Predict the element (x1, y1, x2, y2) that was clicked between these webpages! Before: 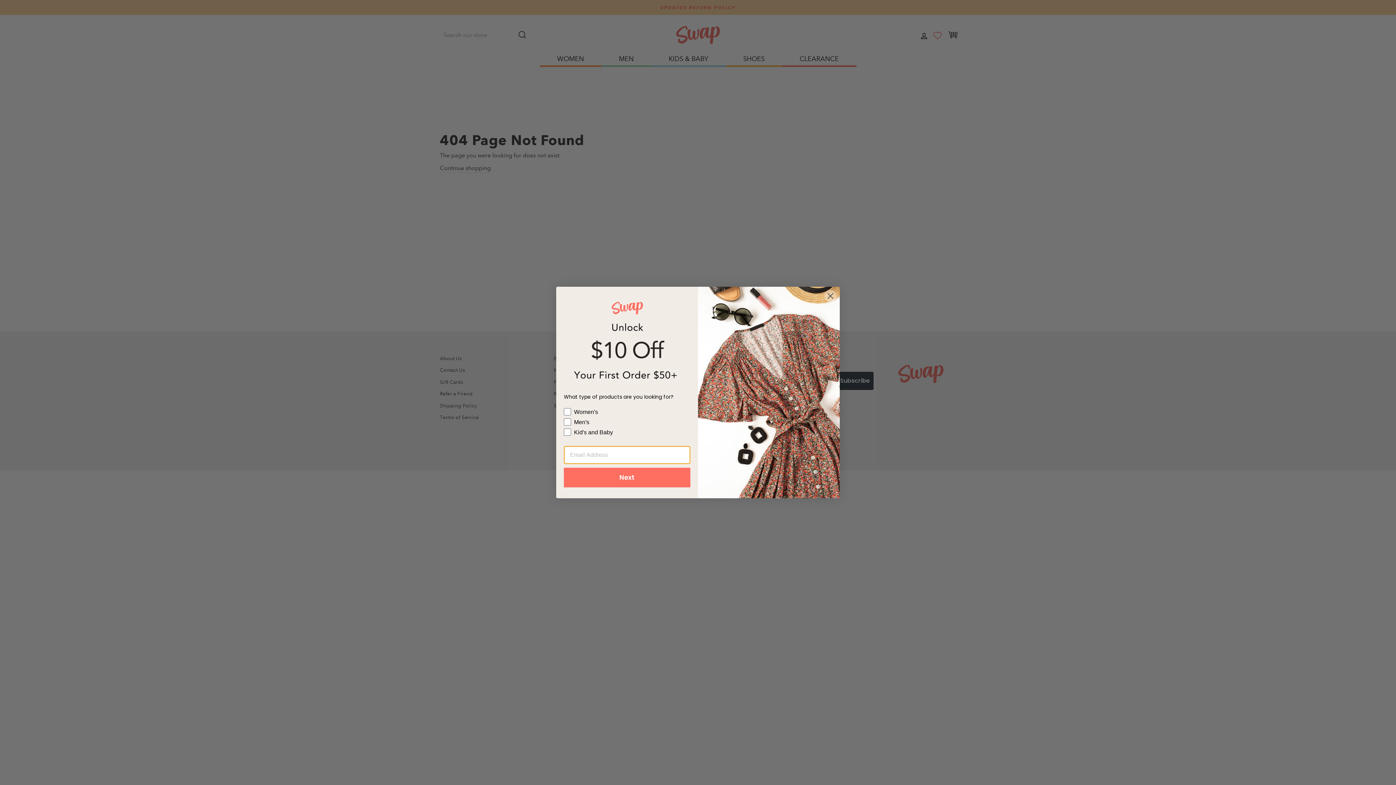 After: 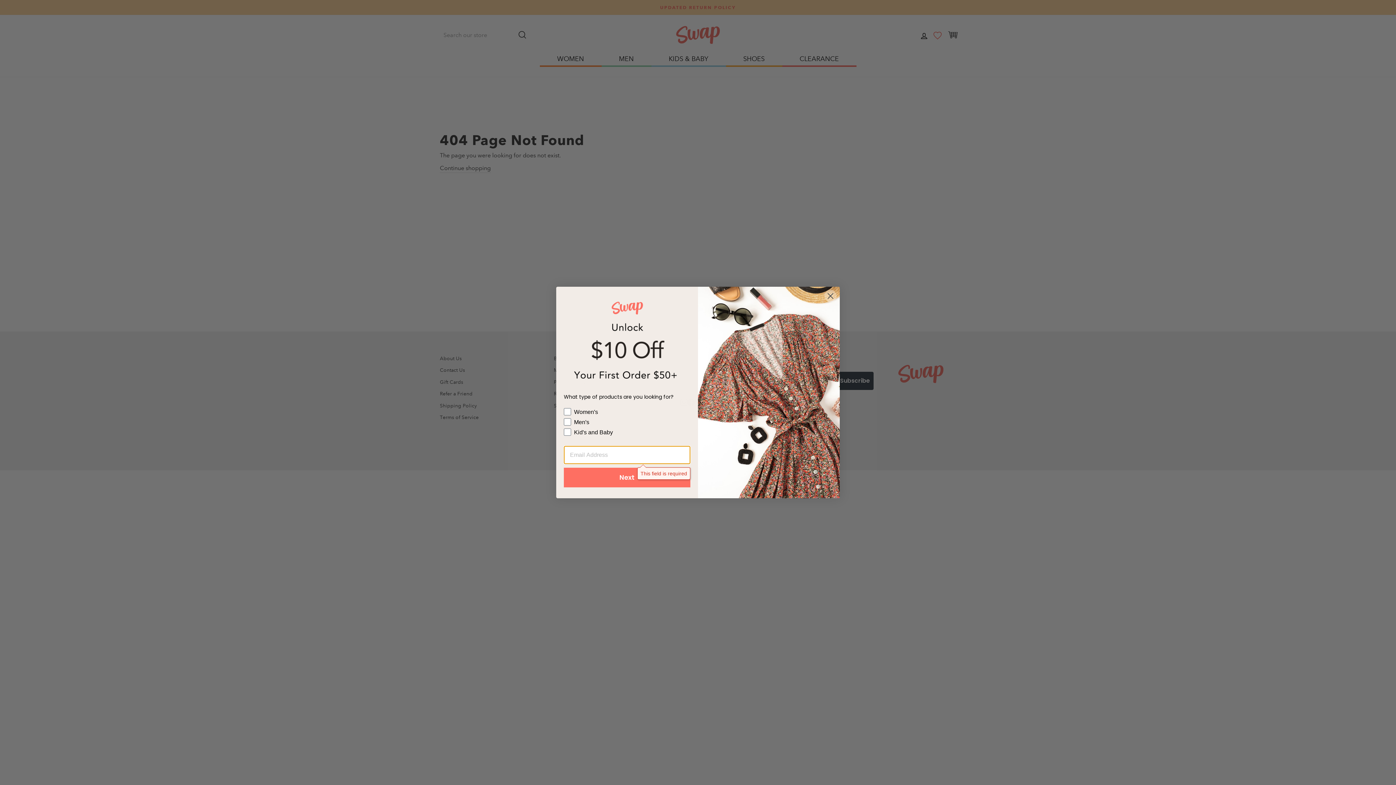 Action: bbox: (564, 468, 690, 487) label: Next